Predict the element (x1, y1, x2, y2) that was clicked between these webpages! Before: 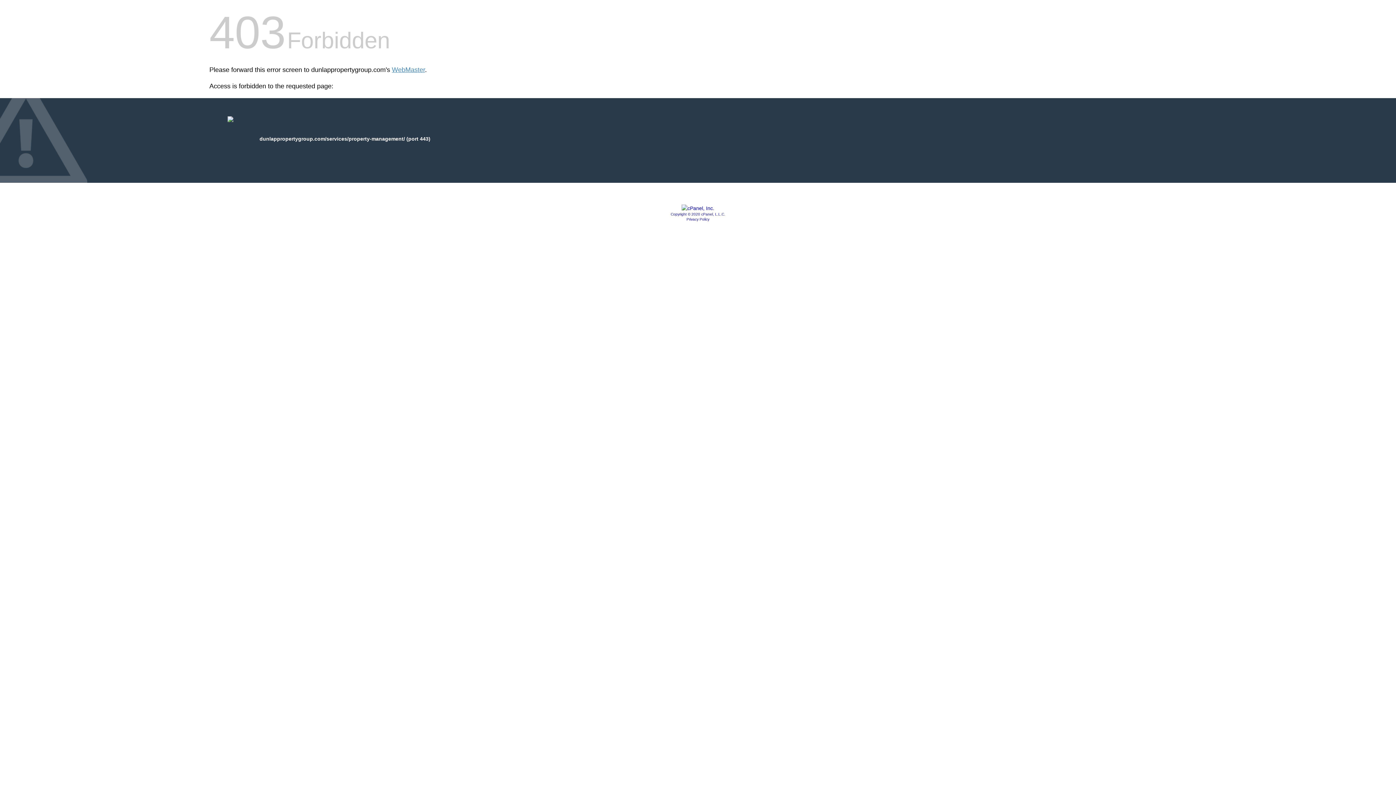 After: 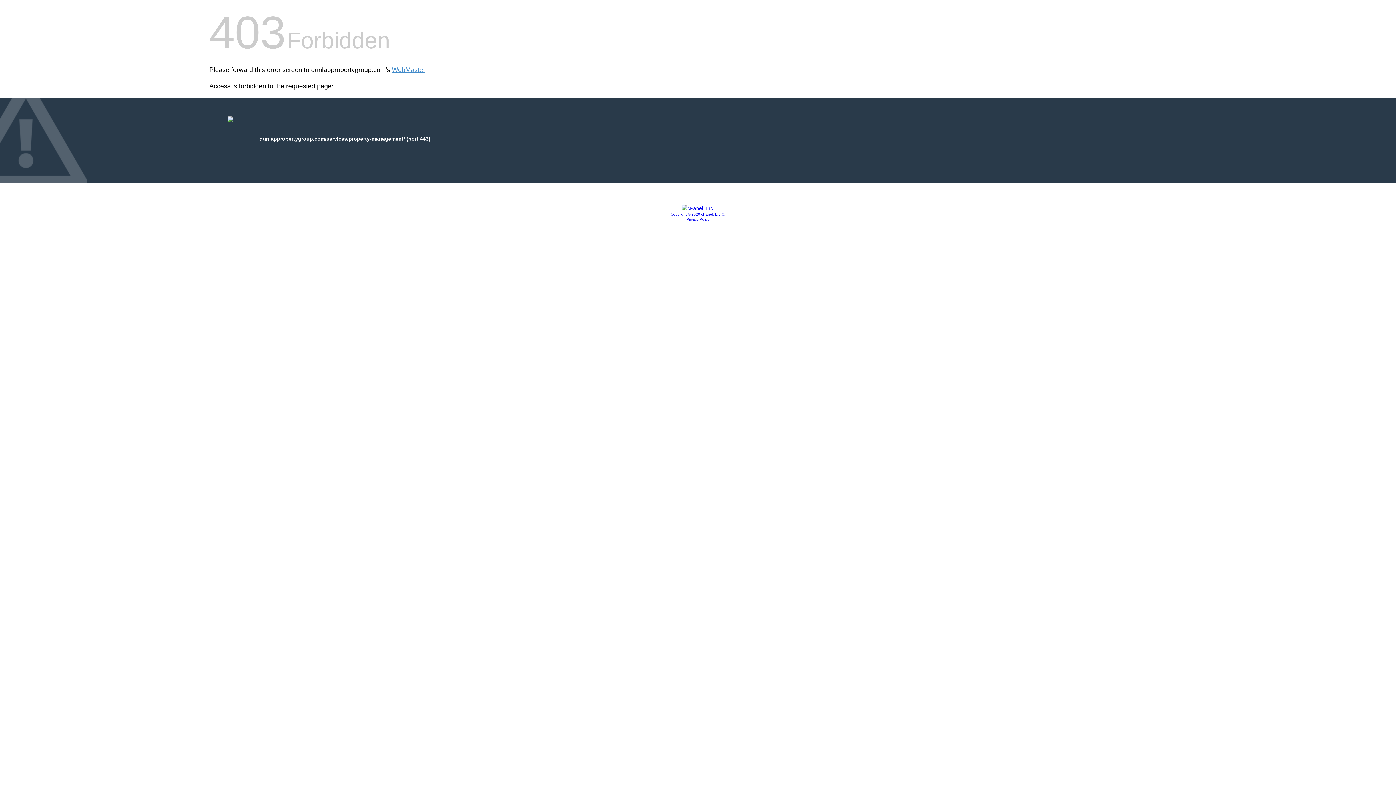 Action: bbox: (686, 217, 709, 221) label: Privacy Policy